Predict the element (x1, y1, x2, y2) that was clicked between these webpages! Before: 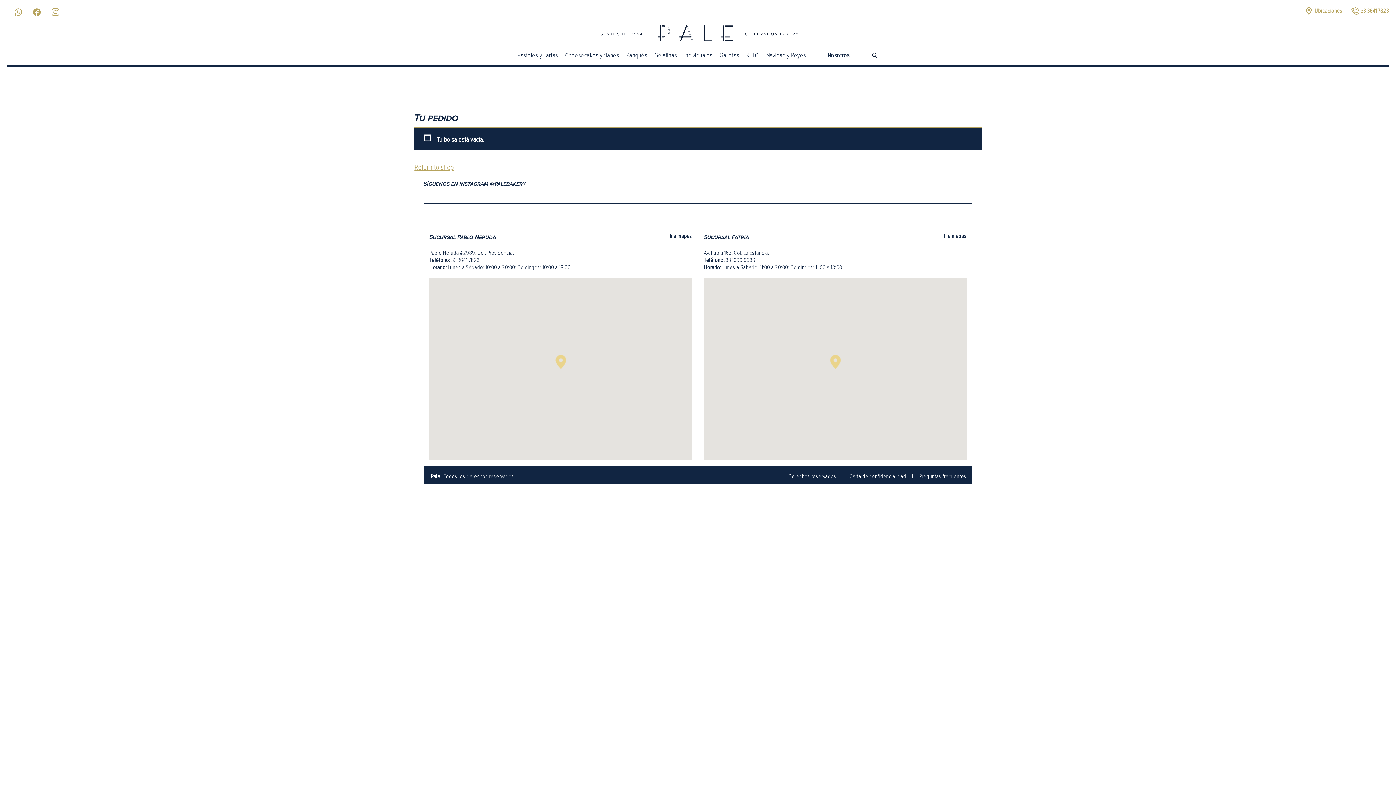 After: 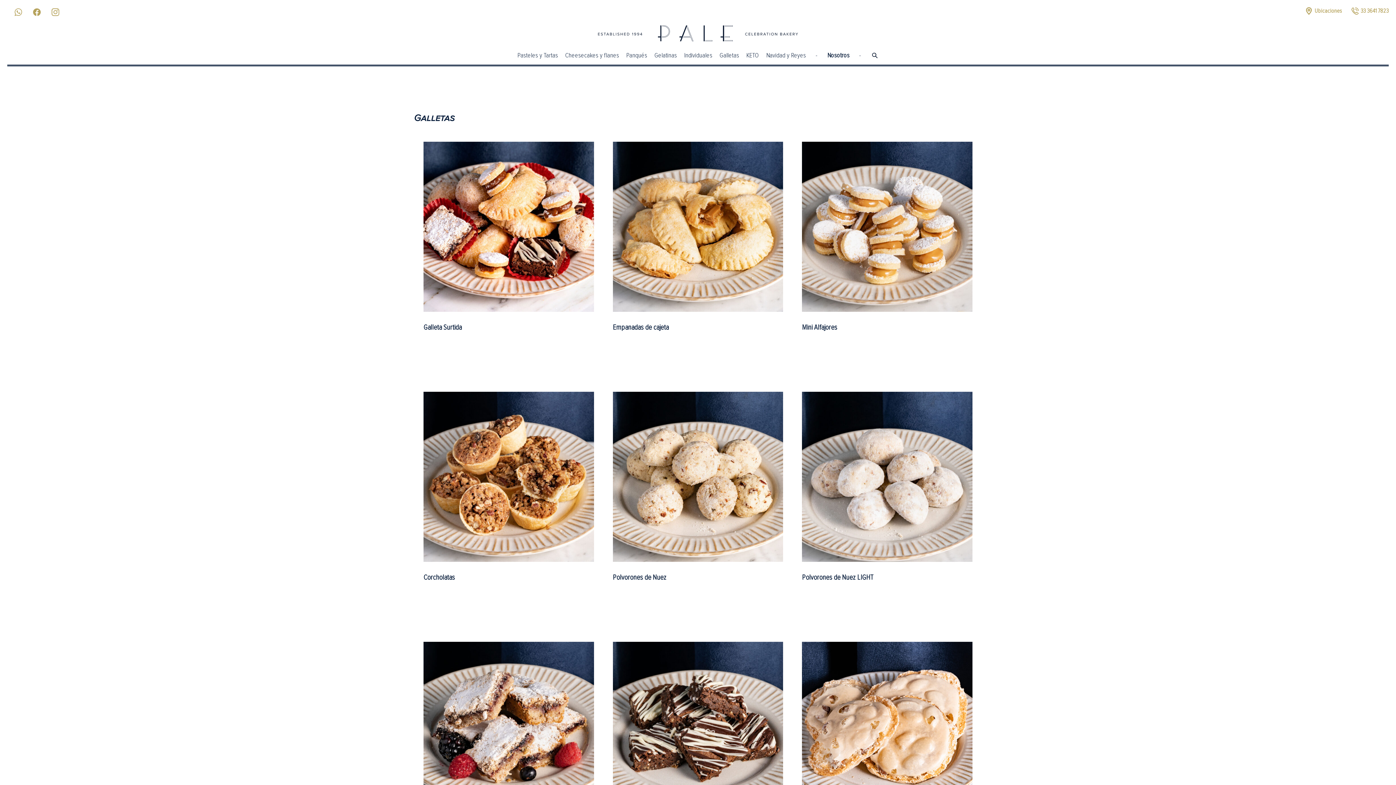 Action: label: Galletas bbox: (719, 51, 739, 59)